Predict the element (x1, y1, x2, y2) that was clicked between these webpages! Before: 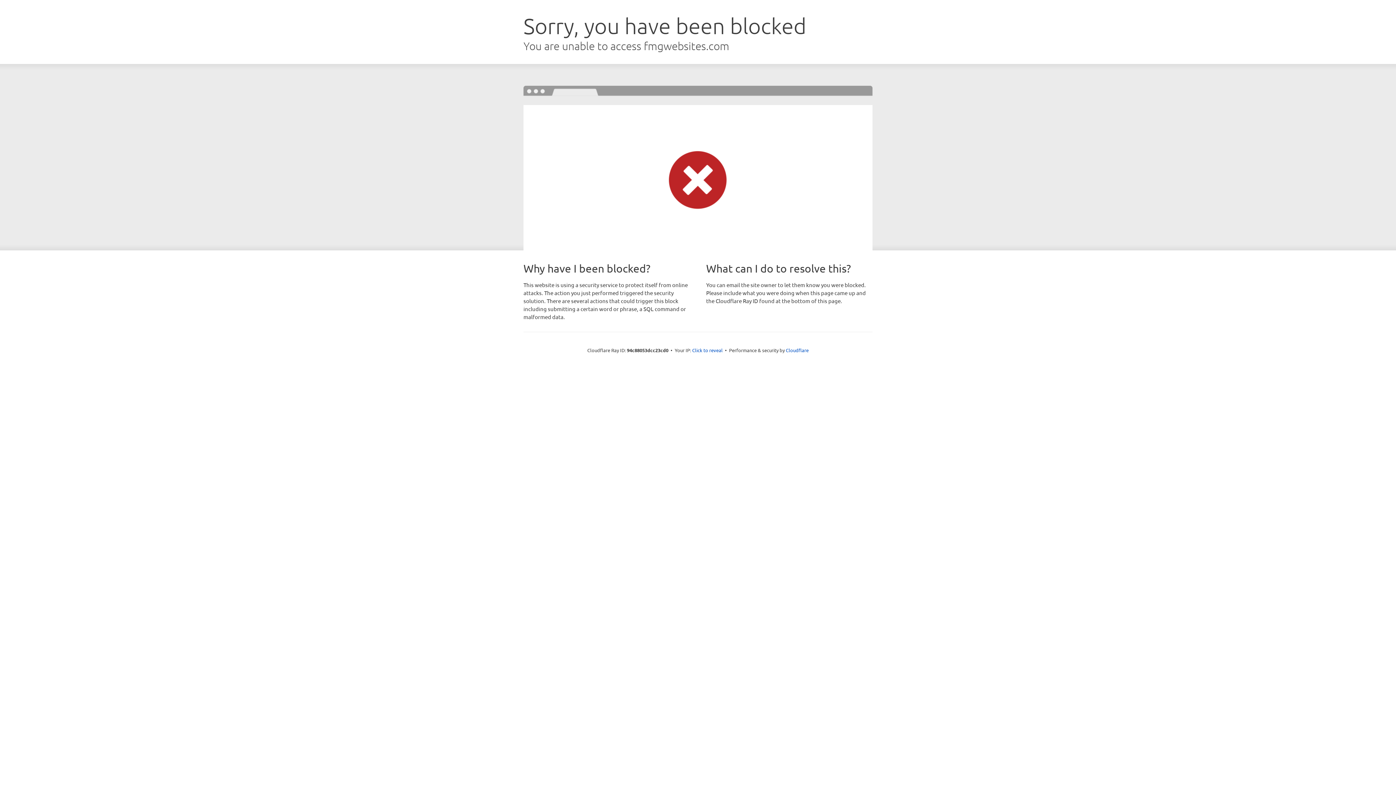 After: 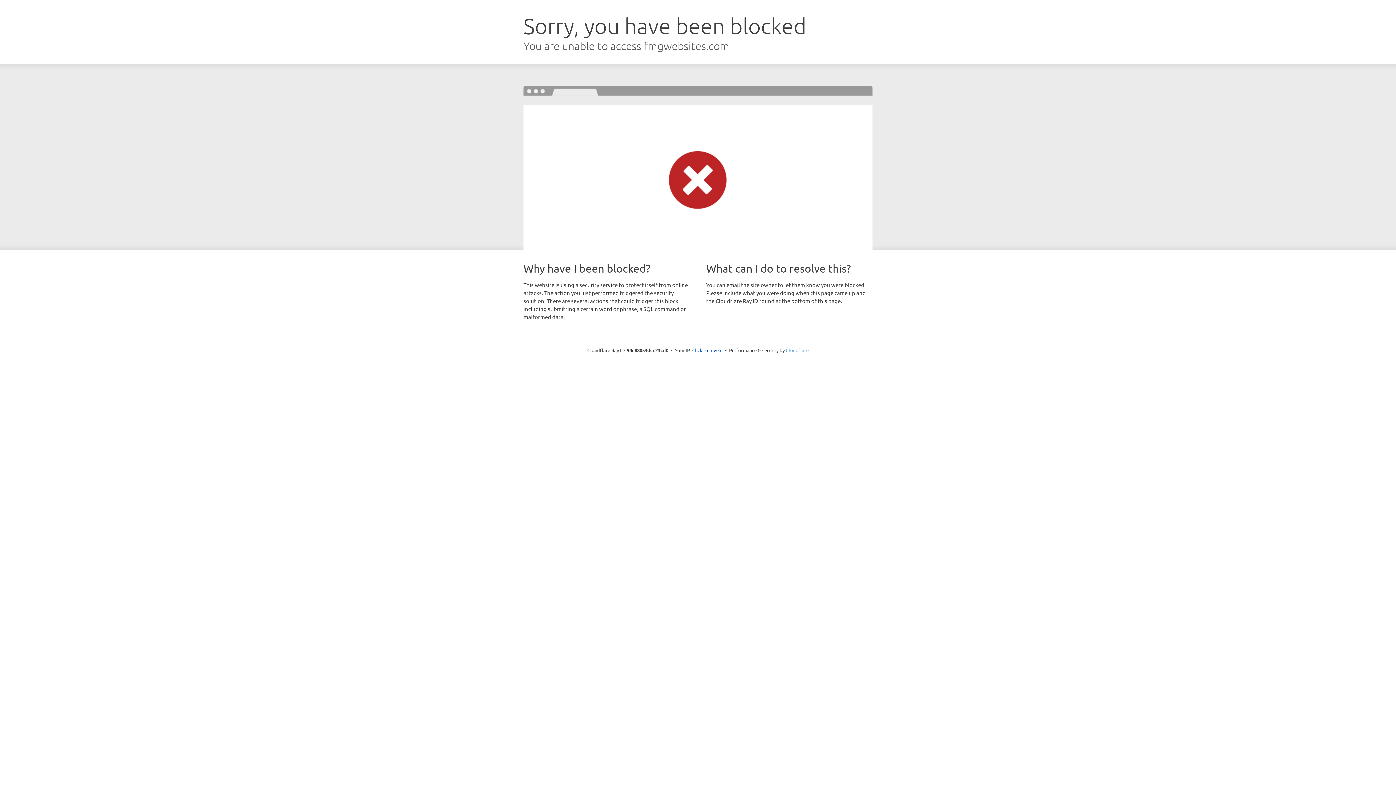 Action: bbox: (786, 347, 808, 353) label: Cloudflare